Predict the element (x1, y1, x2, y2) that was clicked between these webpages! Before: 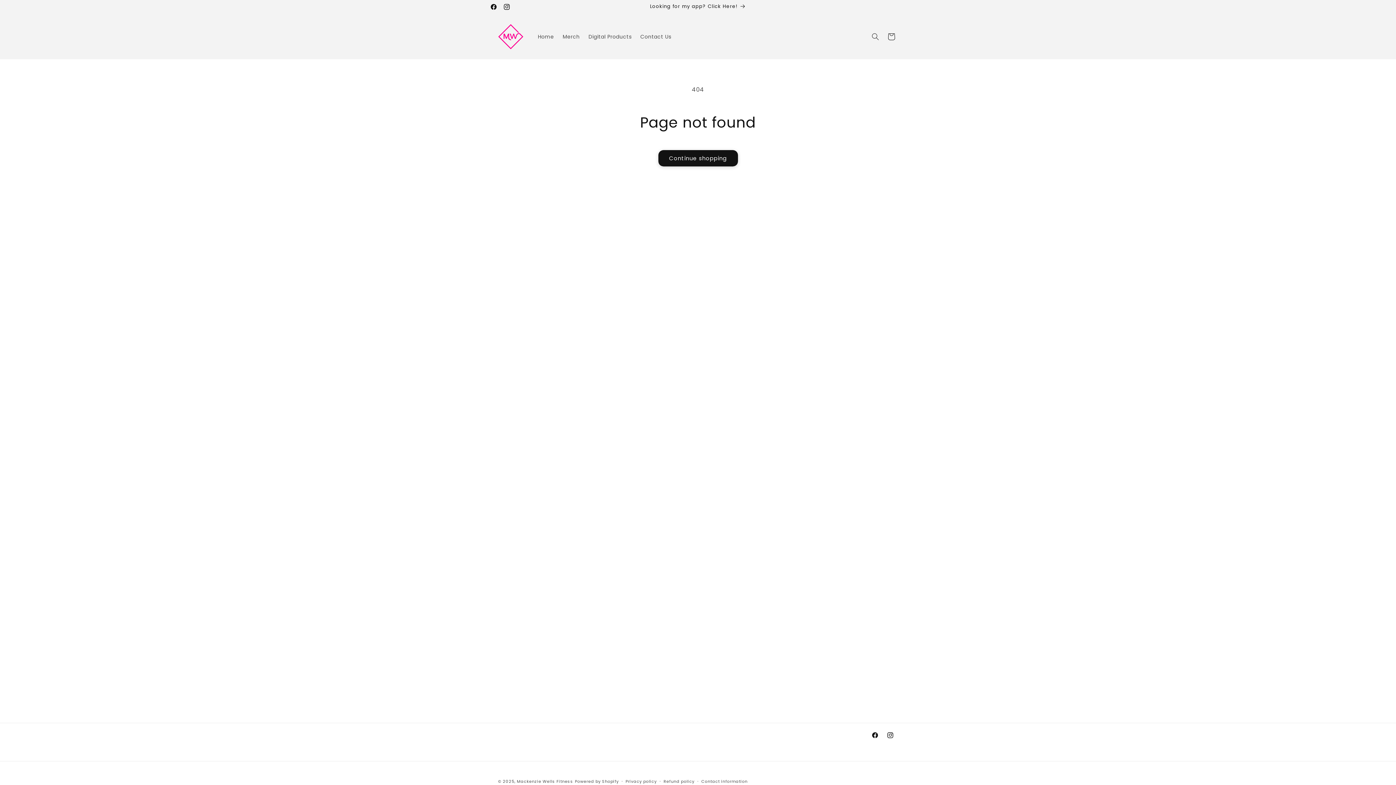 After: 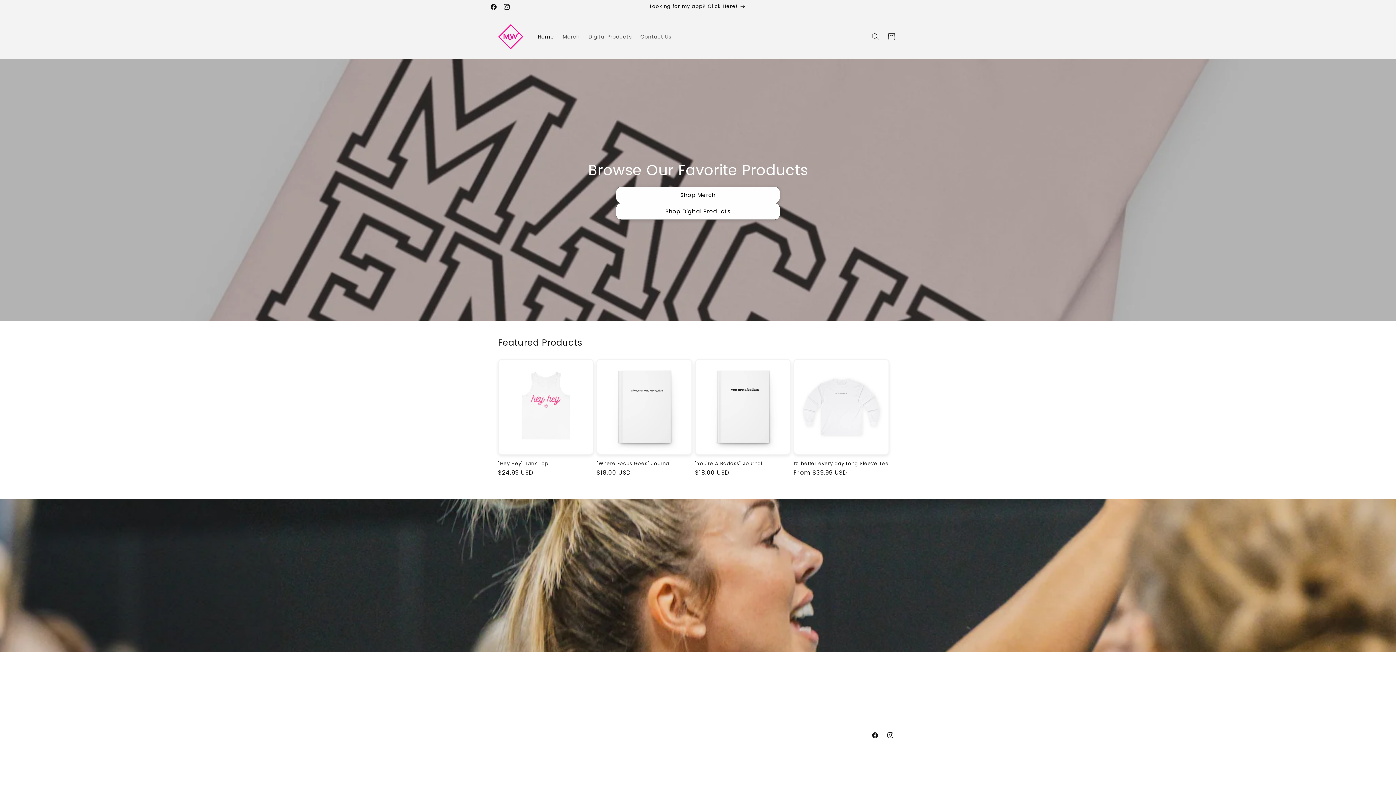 Action: bbox: (495, 21, 526, 52)